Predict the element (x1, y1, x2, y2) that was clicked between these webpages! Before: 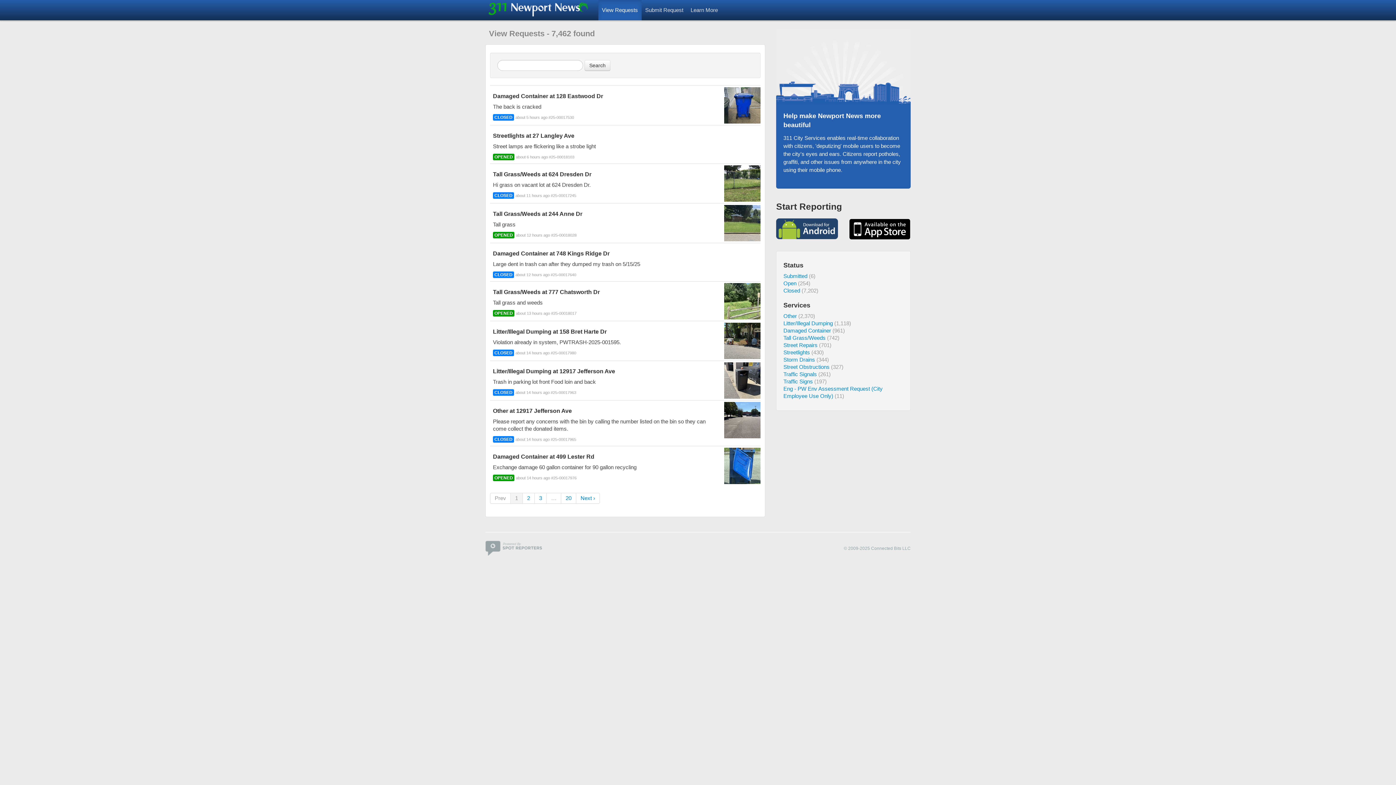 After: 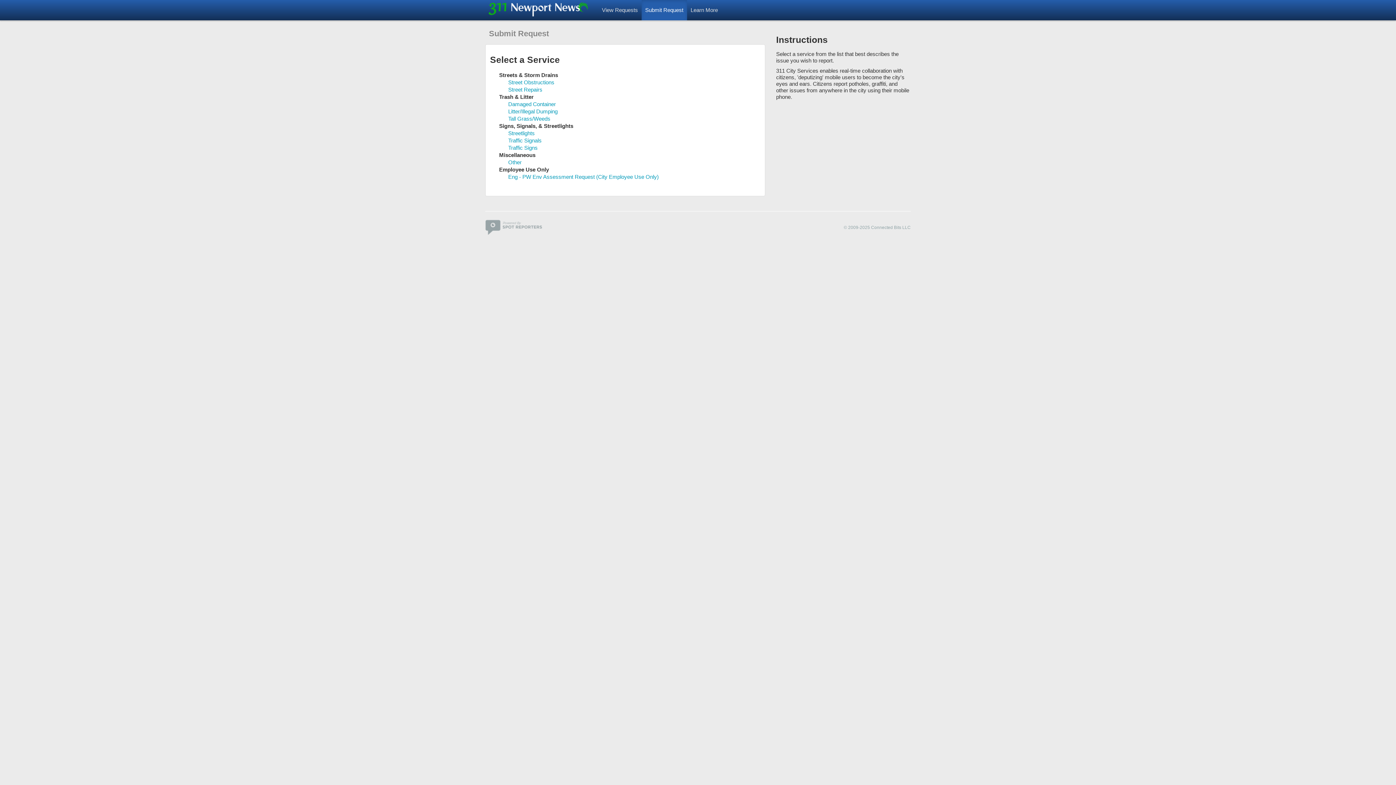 Action: bbox: (641, 0, 687, 20) label: Submit Request